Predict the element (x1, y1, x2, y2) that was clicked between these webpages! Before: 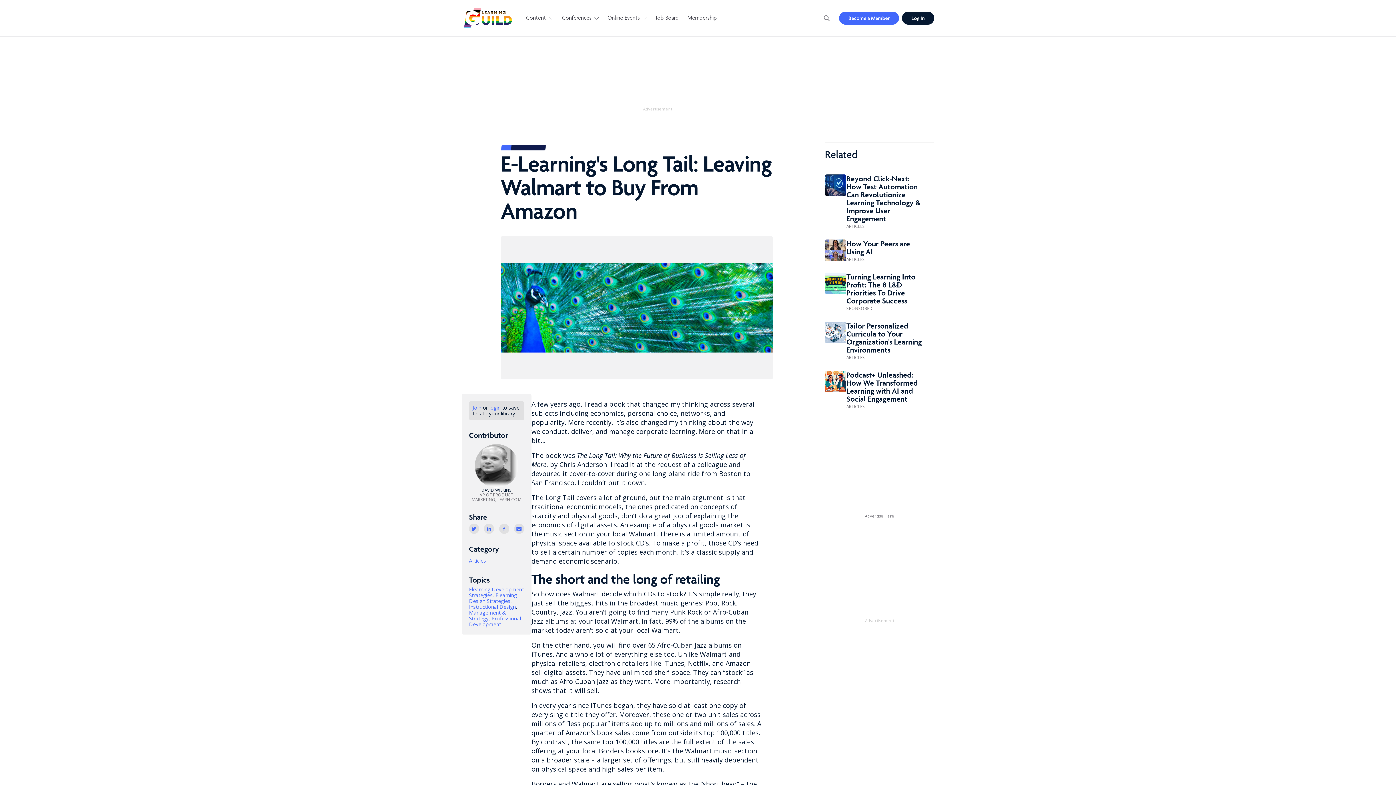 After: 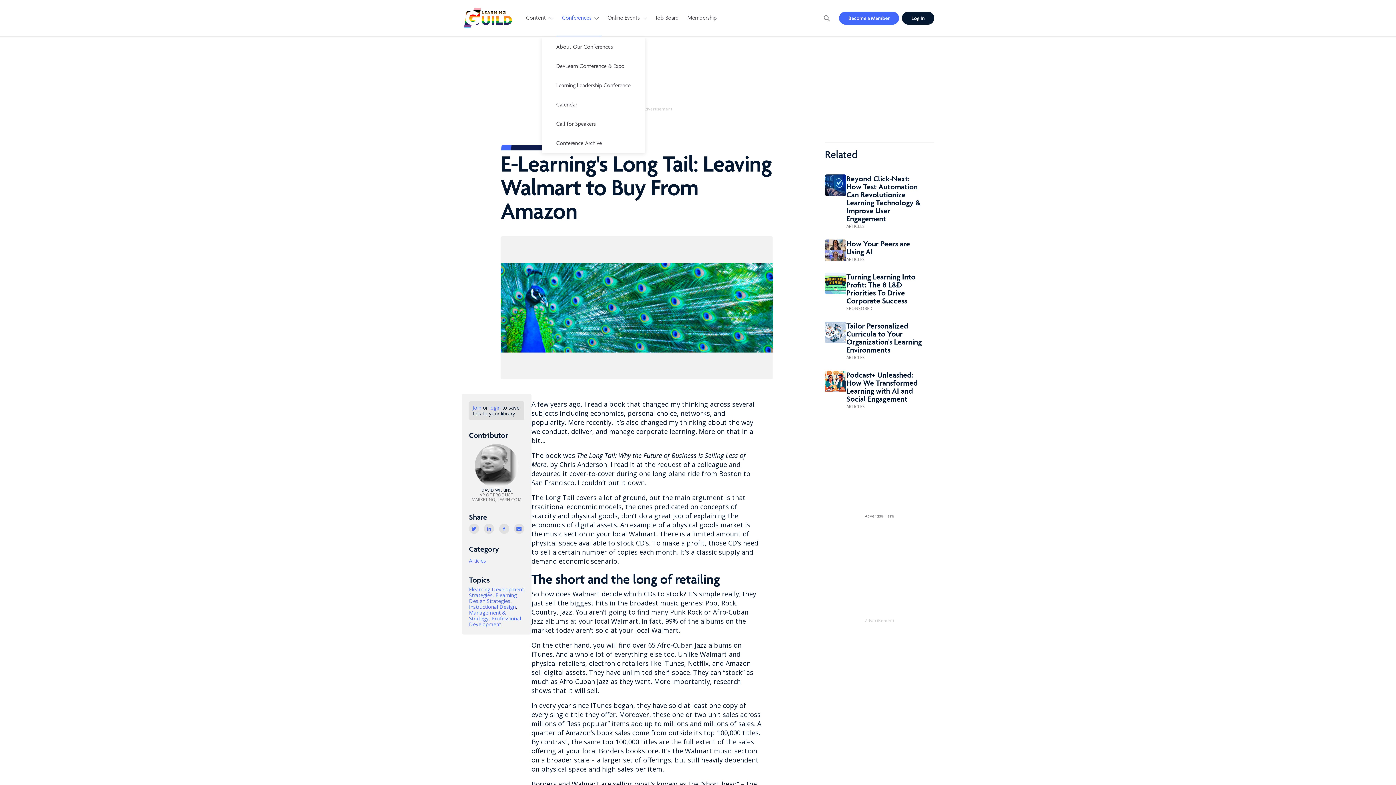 Action: label: Conferences bbox: (556, 0, 601, 36)